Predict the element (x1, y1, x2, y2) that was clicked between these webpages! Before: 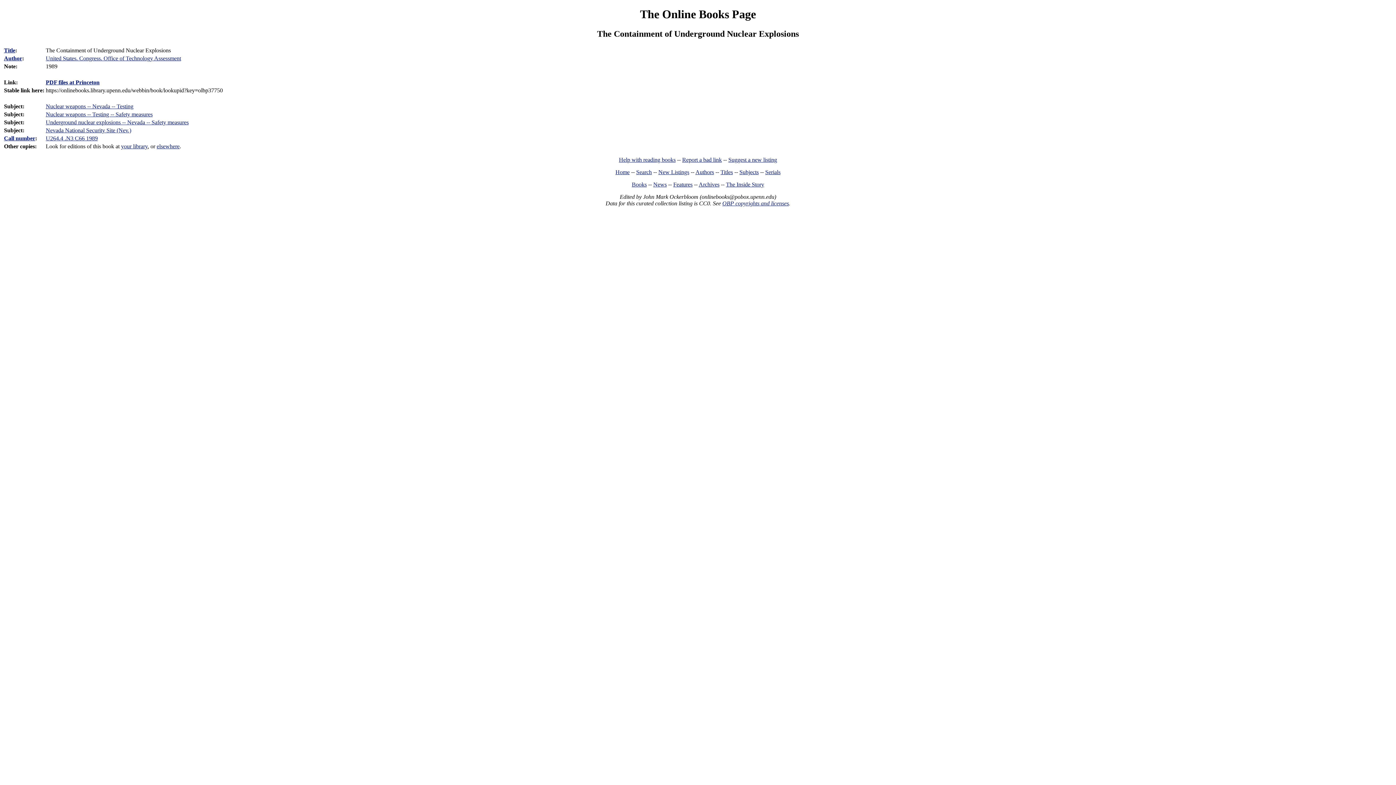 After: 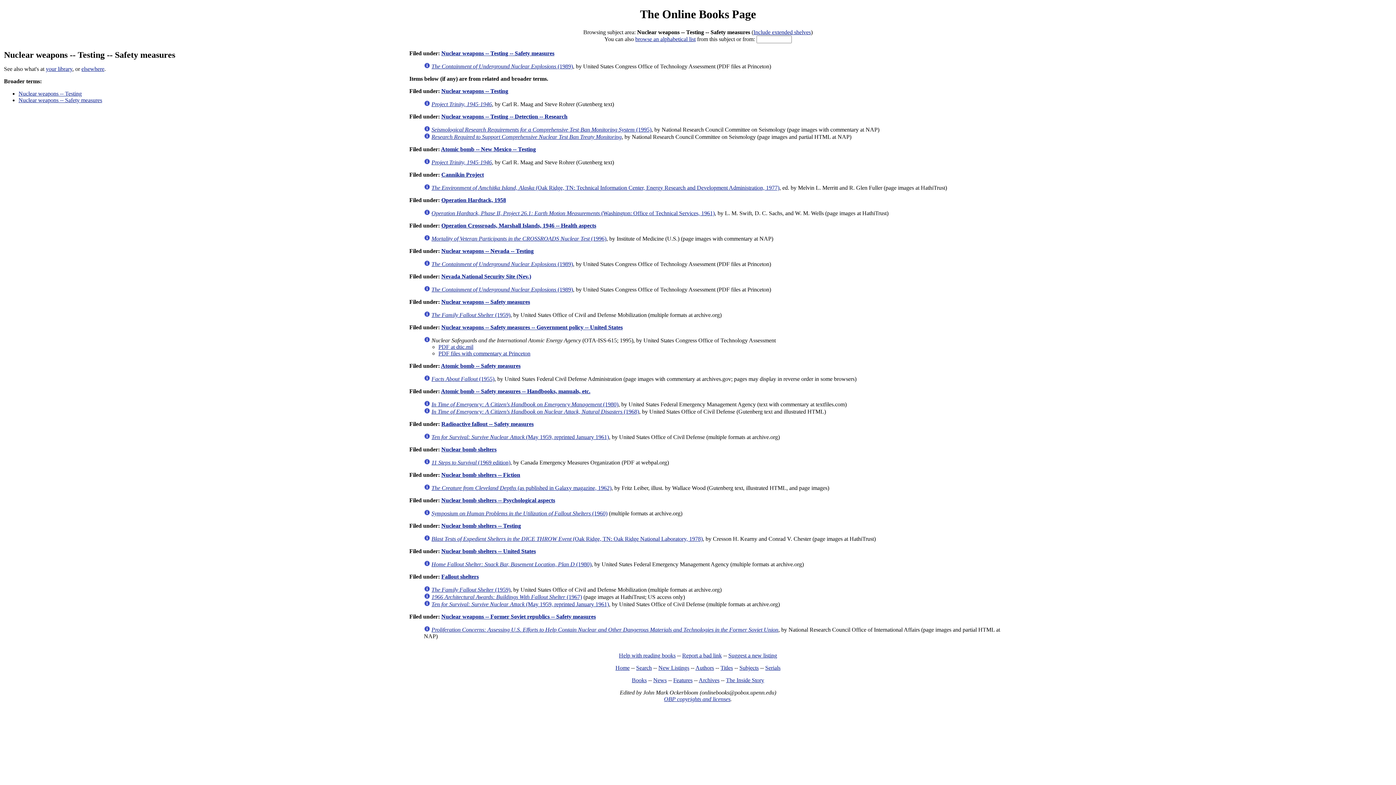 Action: label: Nuclear weapons -- Testing -- Safety measures bbox: (45, 111, 152, 117)